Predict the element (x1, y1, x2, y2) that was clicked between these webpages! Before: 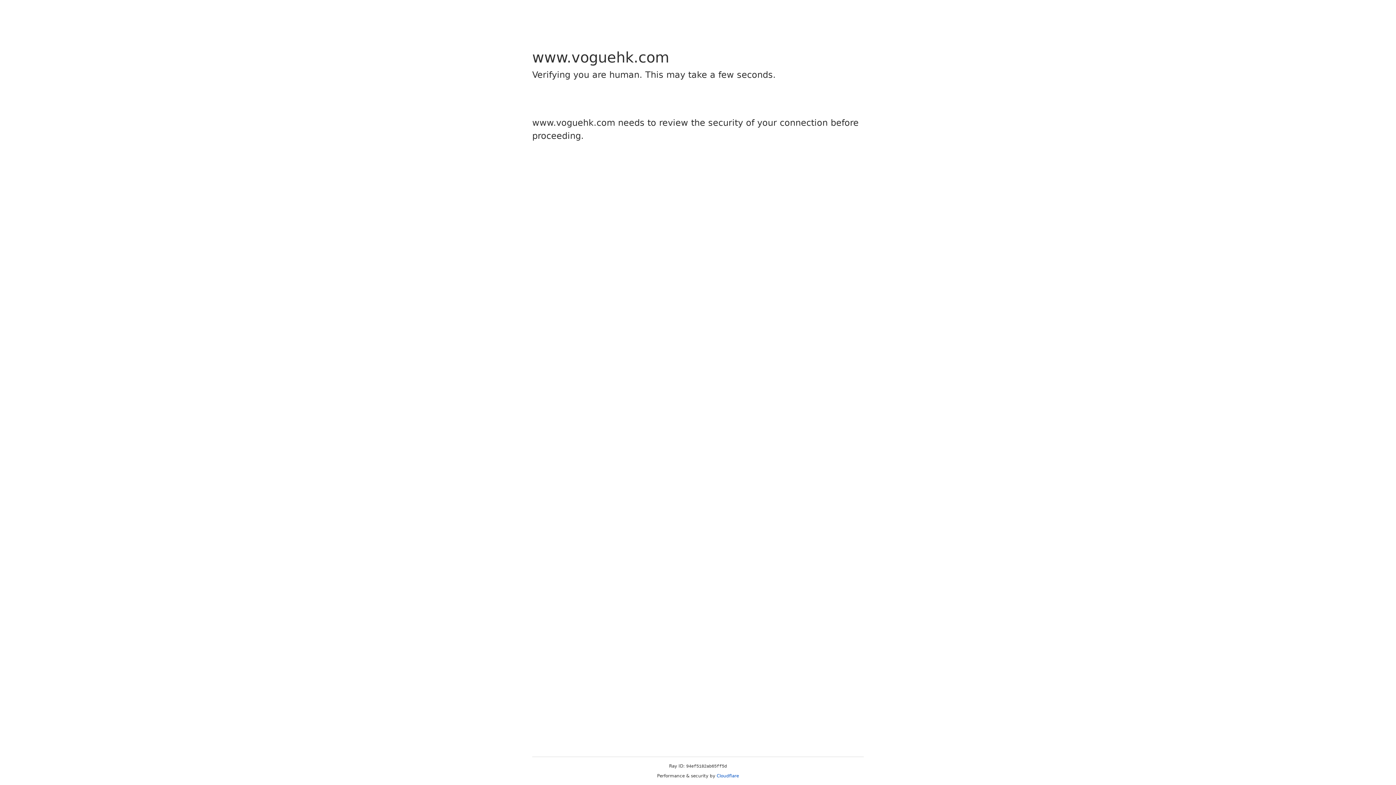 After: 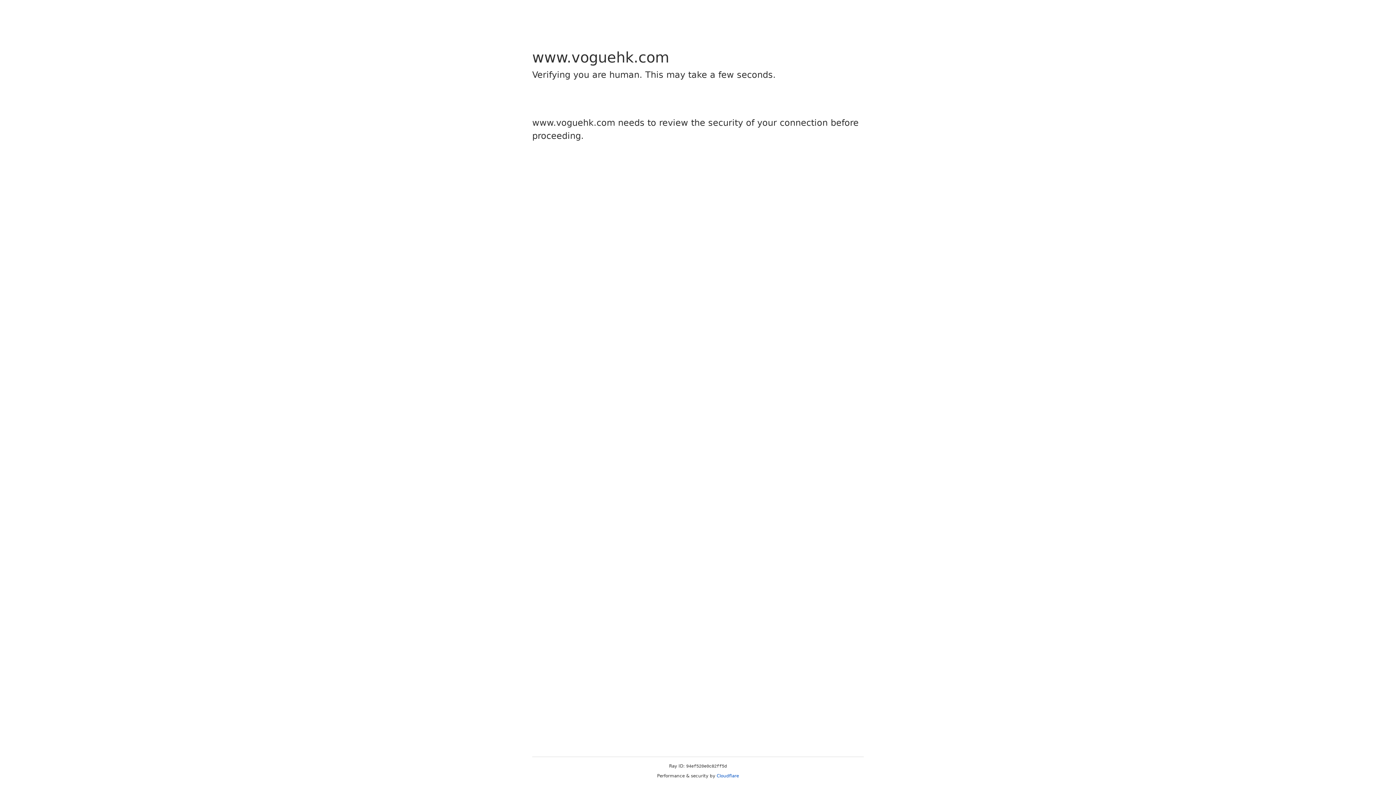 Action: label: Cloudflare bbox: (716, 773, 739, 778)